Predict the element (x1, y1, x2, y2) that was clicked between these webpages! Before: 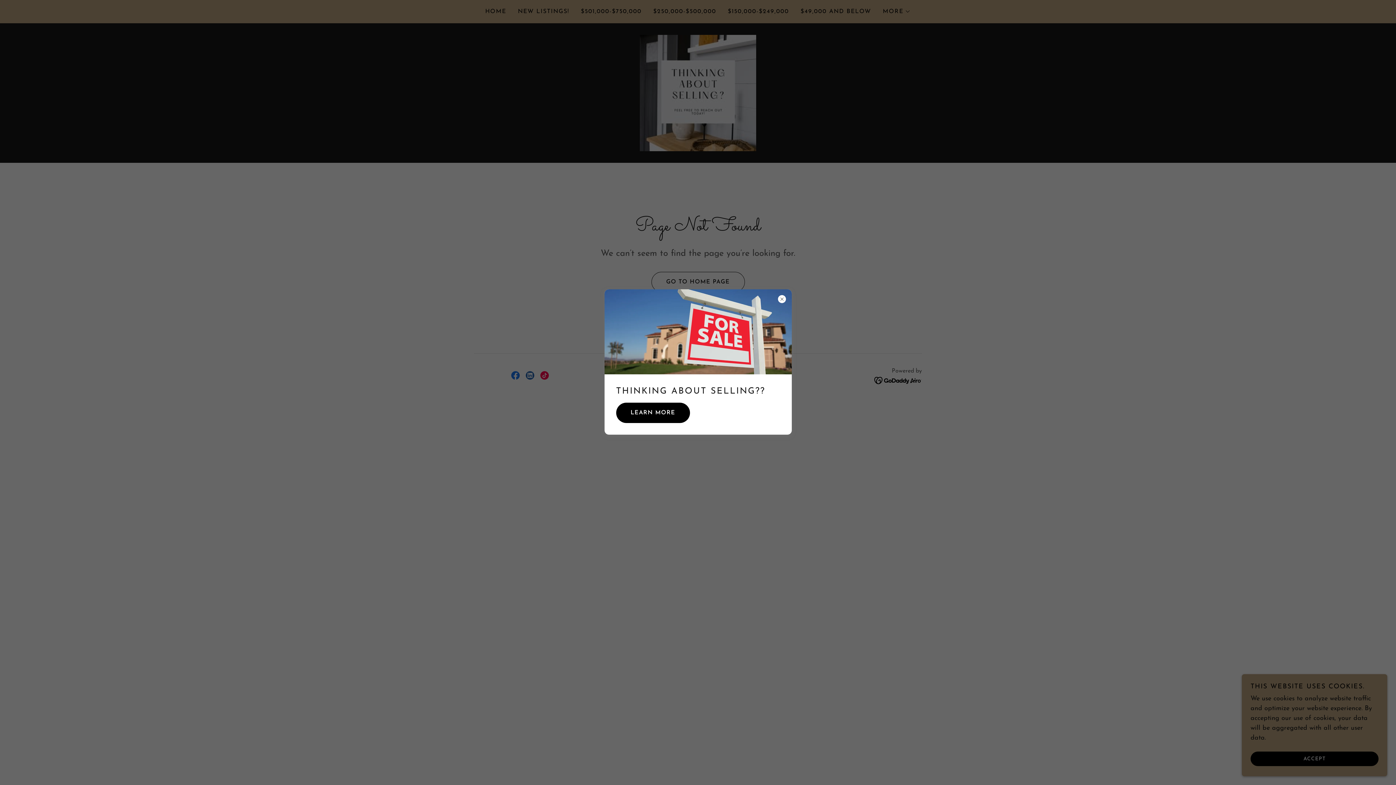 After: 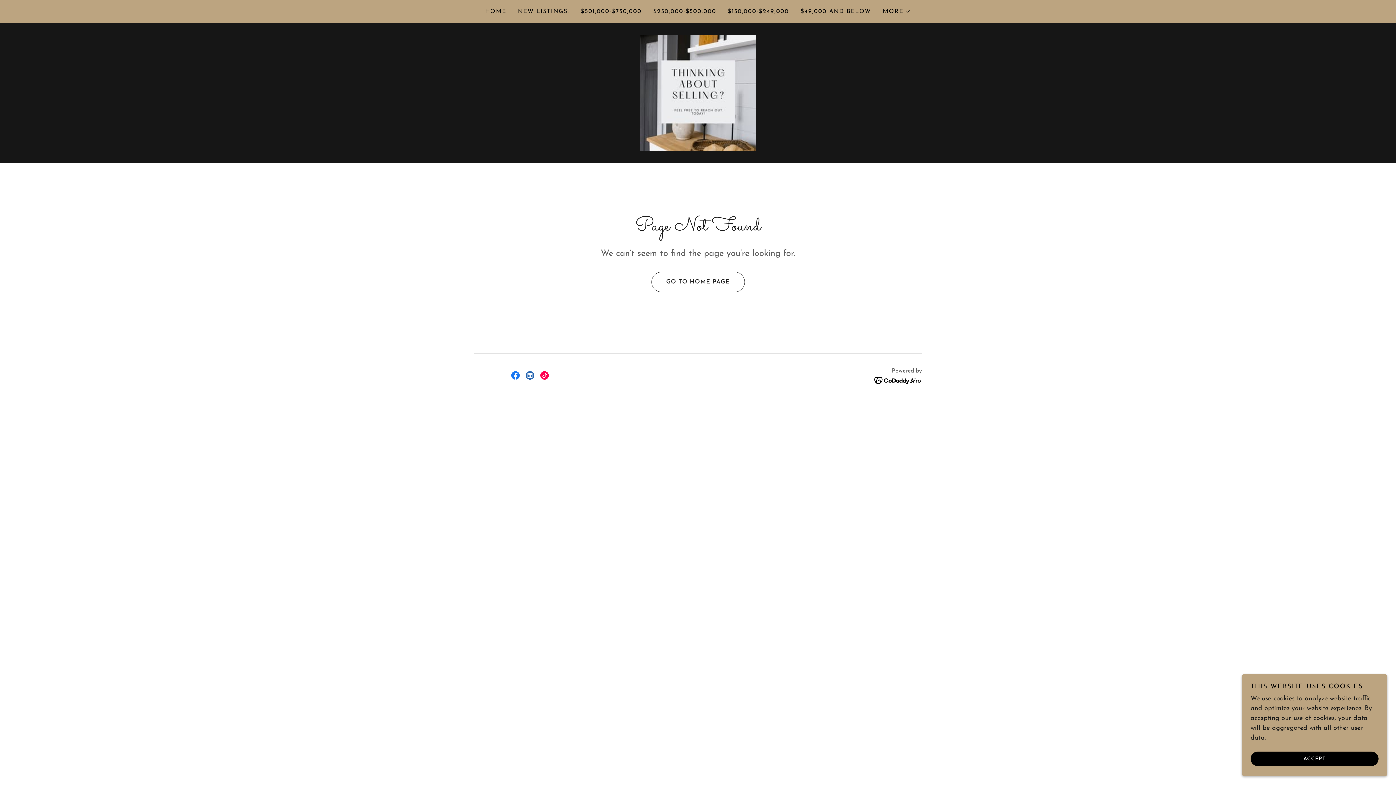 Action: bbox: (616, 402, 690, 423) label: LEARN MORE